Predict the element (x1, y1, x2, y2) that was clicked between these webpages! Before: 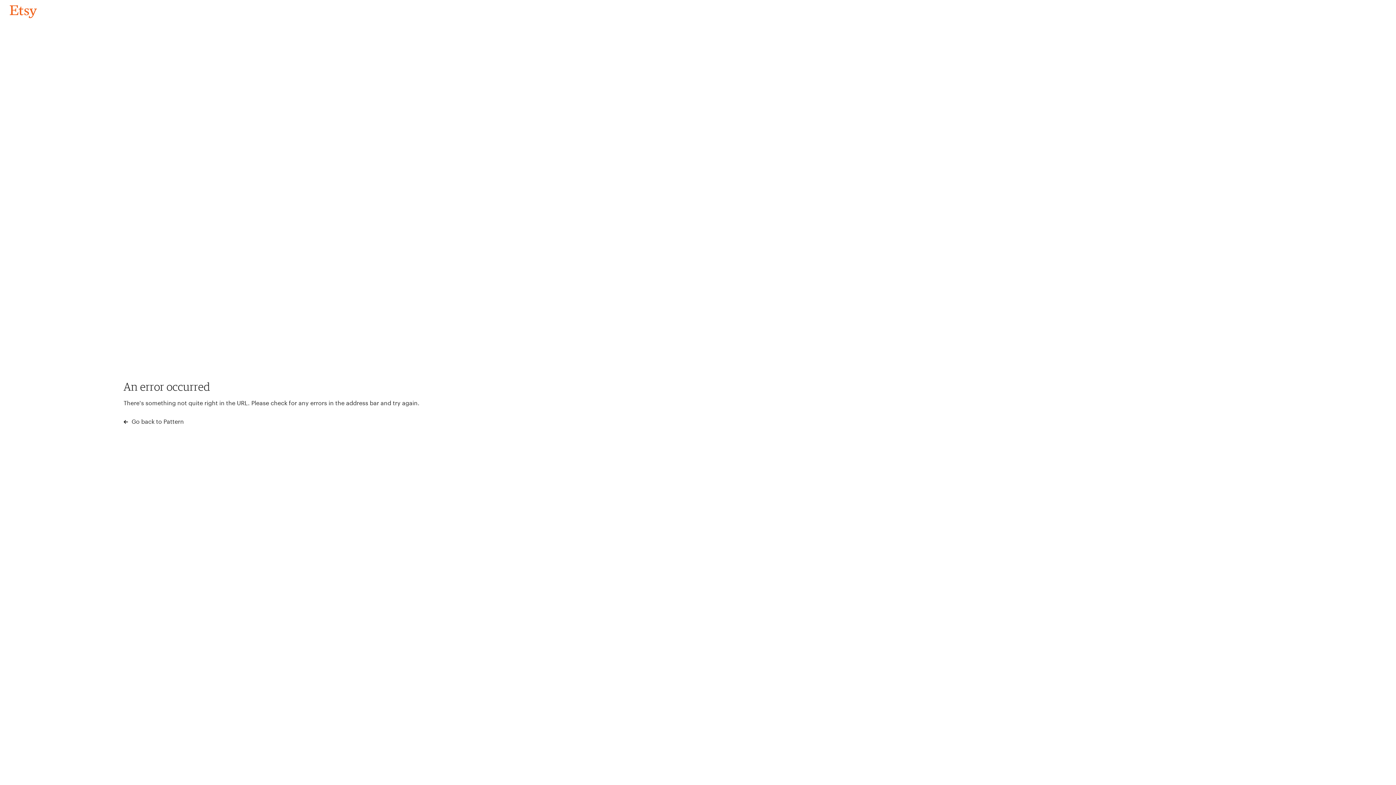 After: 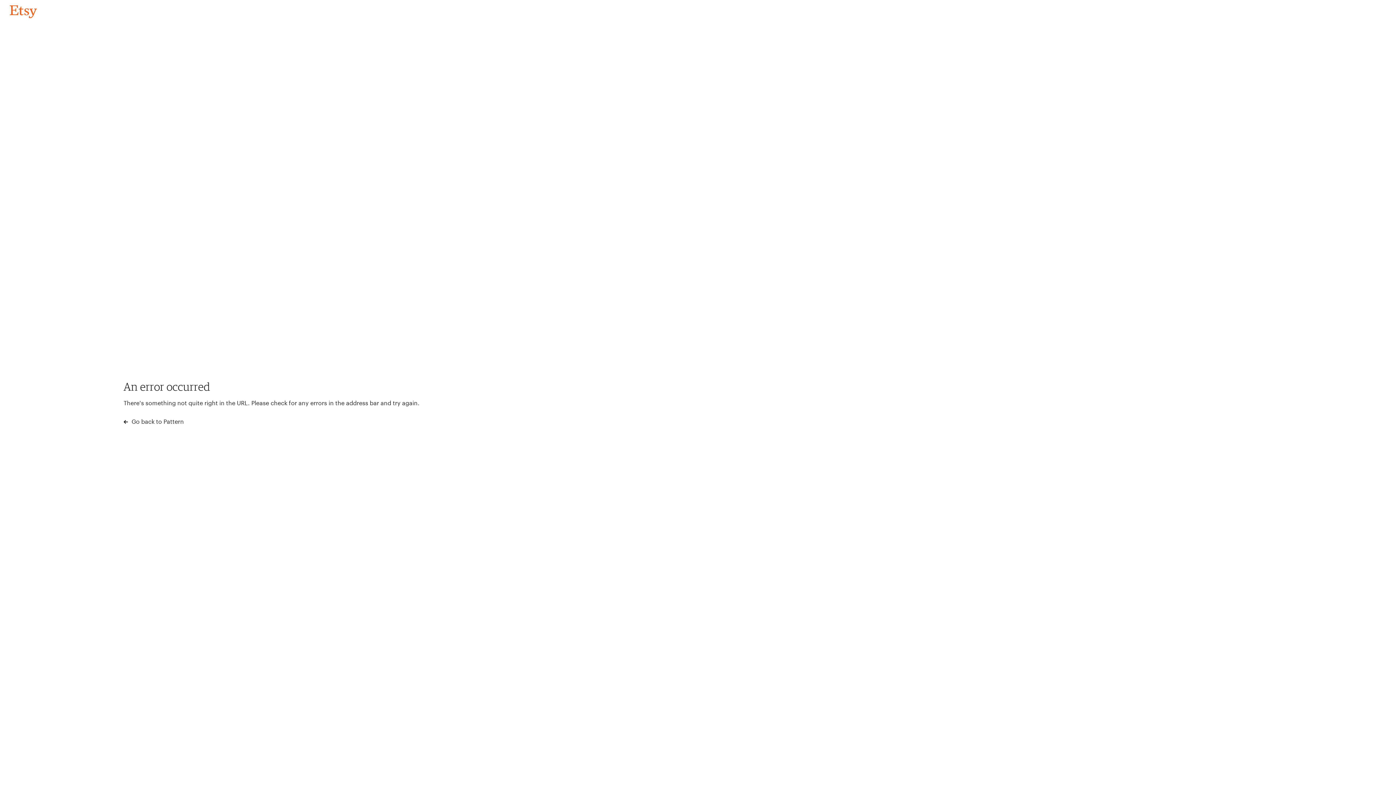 Action: label: Go back to Pattern bbox: (4, 3, 42, 18)